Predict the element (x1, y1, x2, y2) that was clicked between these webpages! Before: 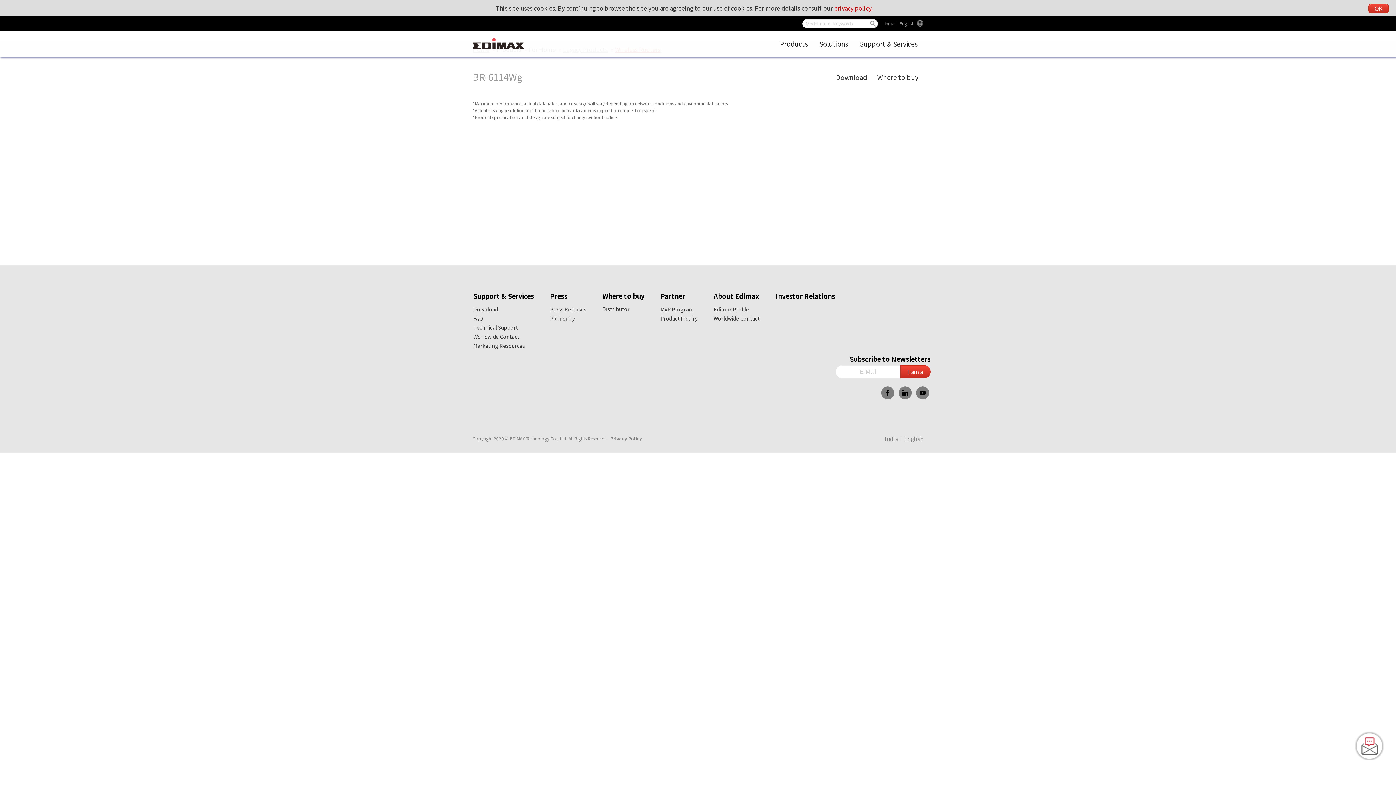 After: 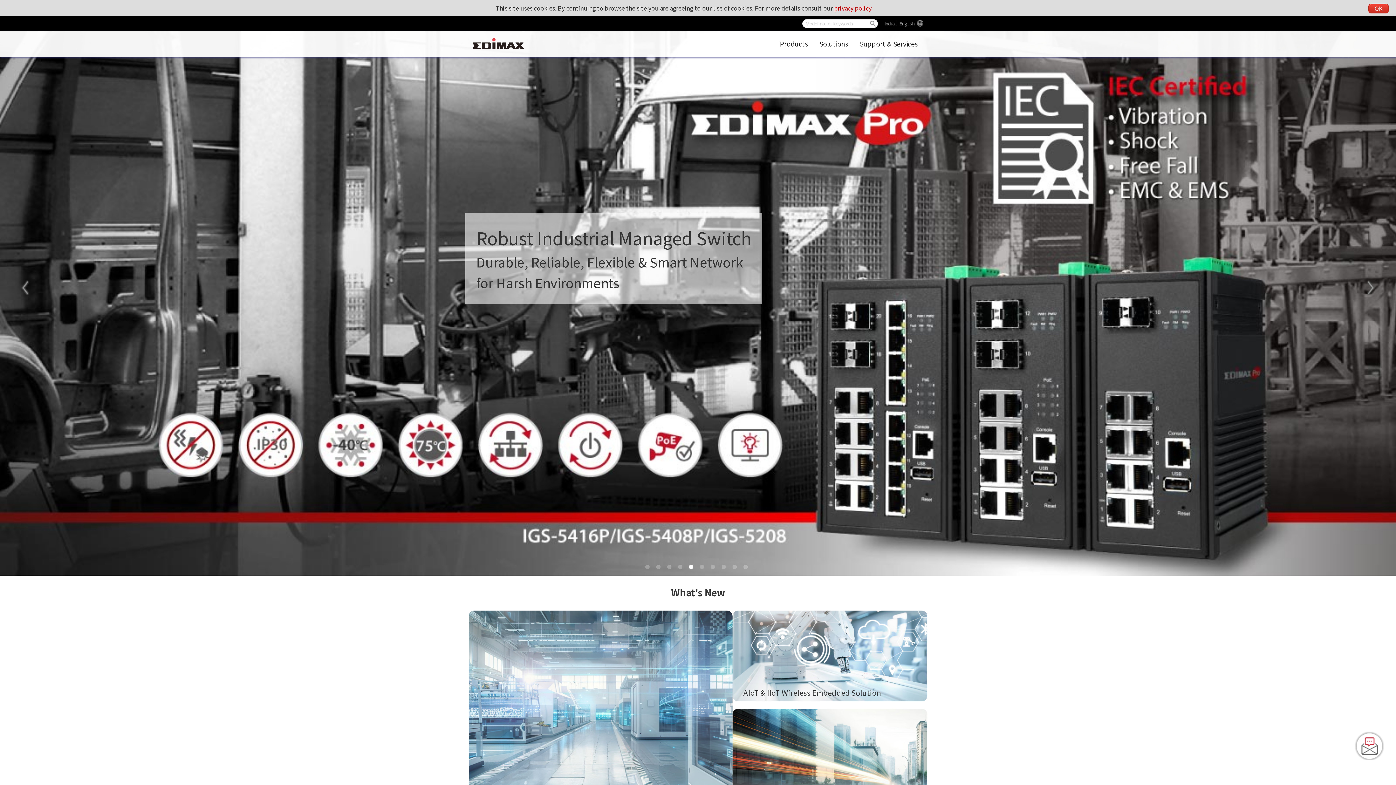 Action: bbox: (472, 42, 524, 50)